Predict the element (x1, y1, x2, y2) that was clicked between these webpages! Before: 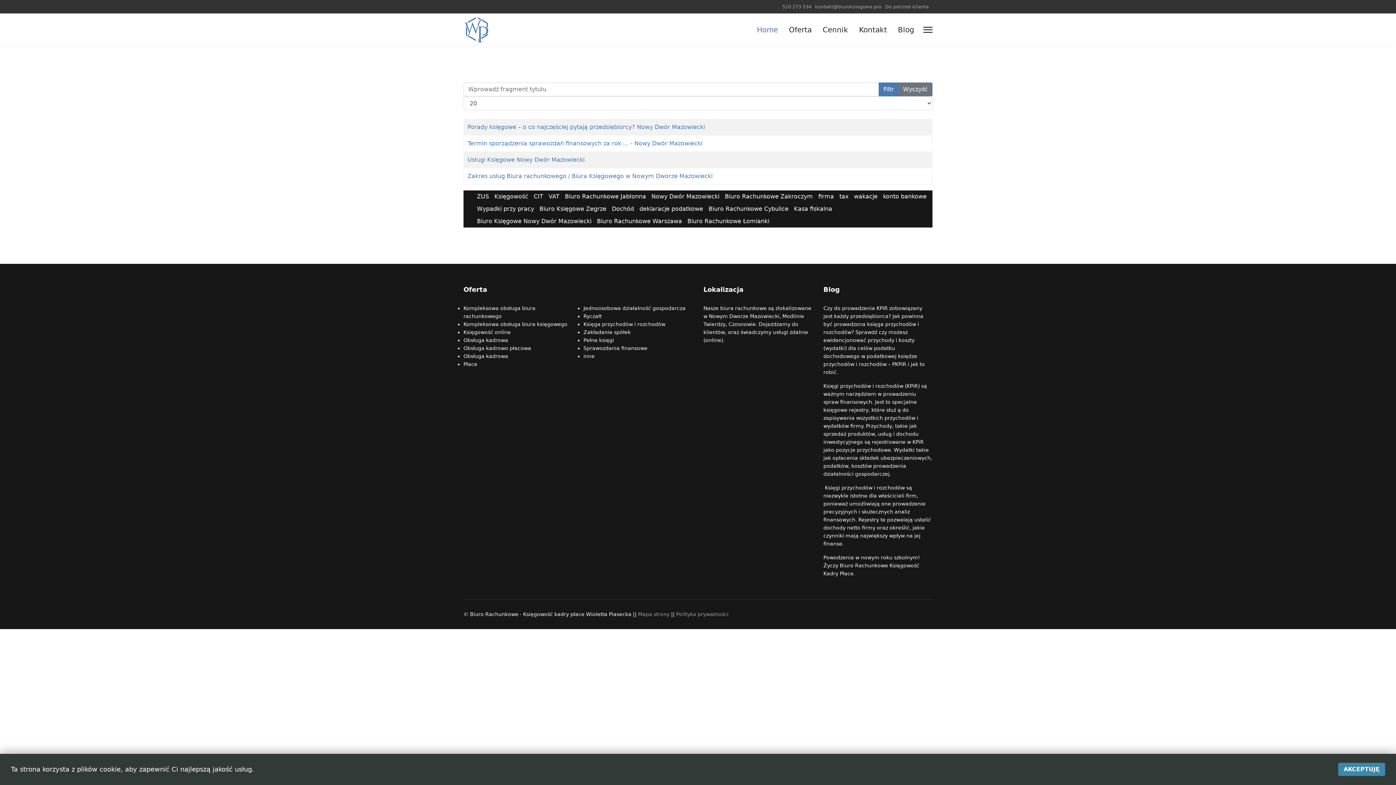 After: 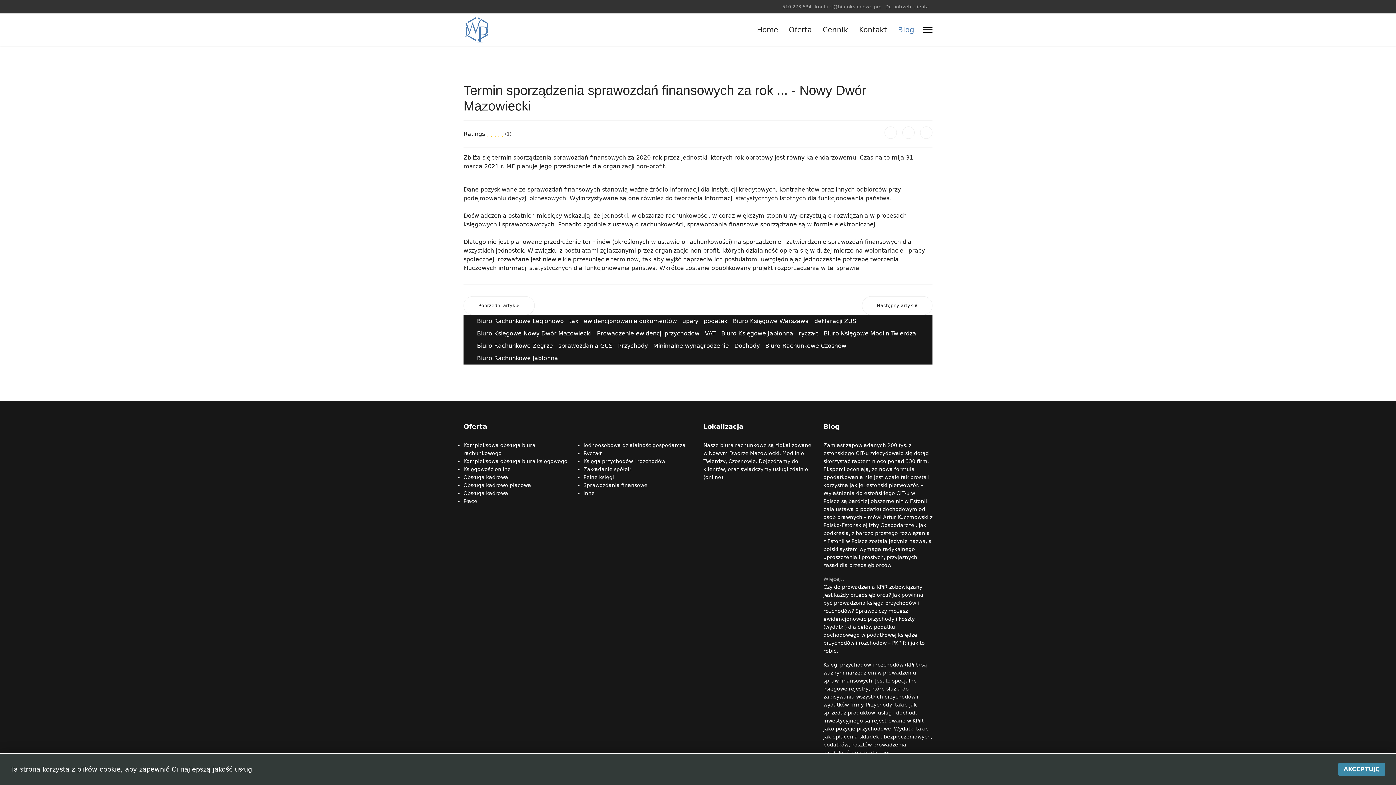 Action: label: Termin sporządzenia sprawozdań finansowych za rok ... - Nowy Dwór Mazowiecki bbox: (467, 140, 702, 146)